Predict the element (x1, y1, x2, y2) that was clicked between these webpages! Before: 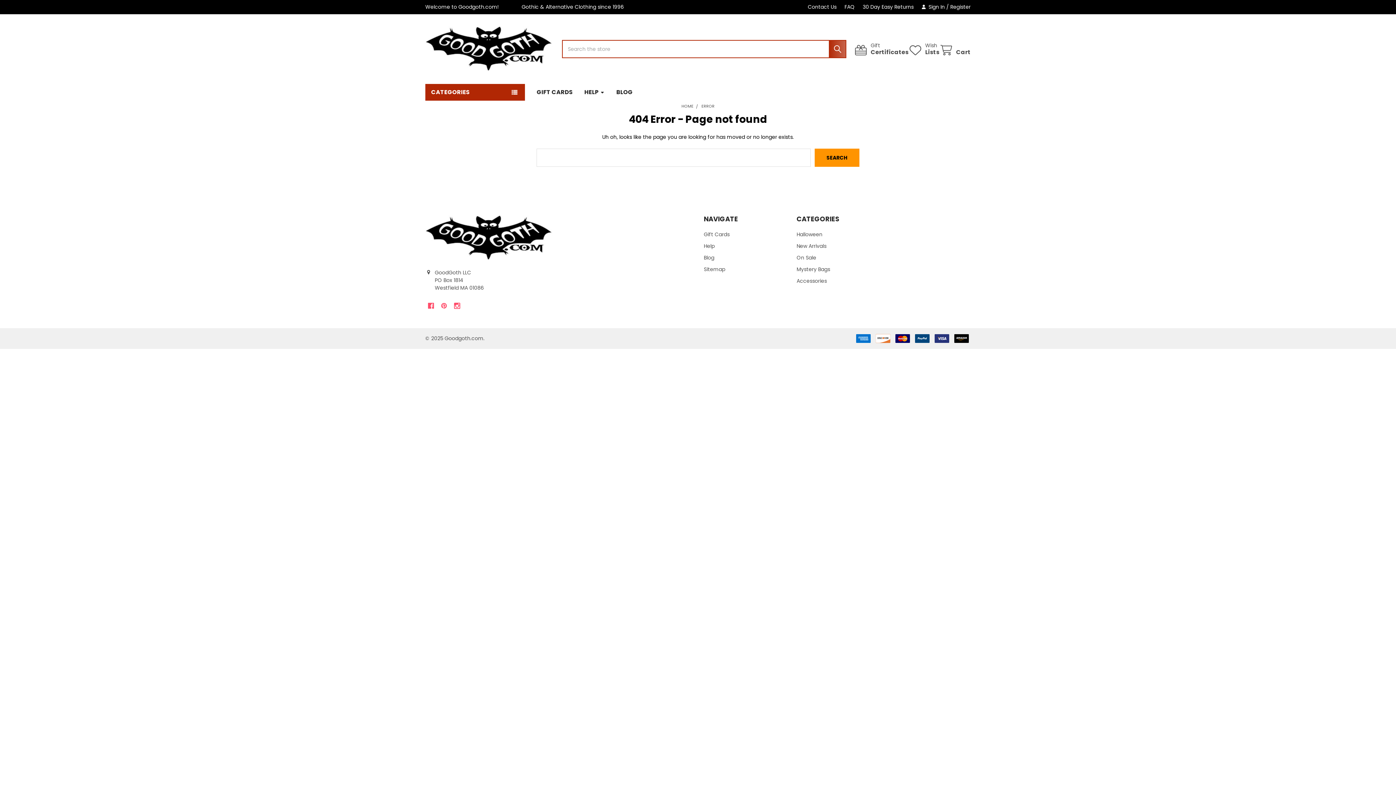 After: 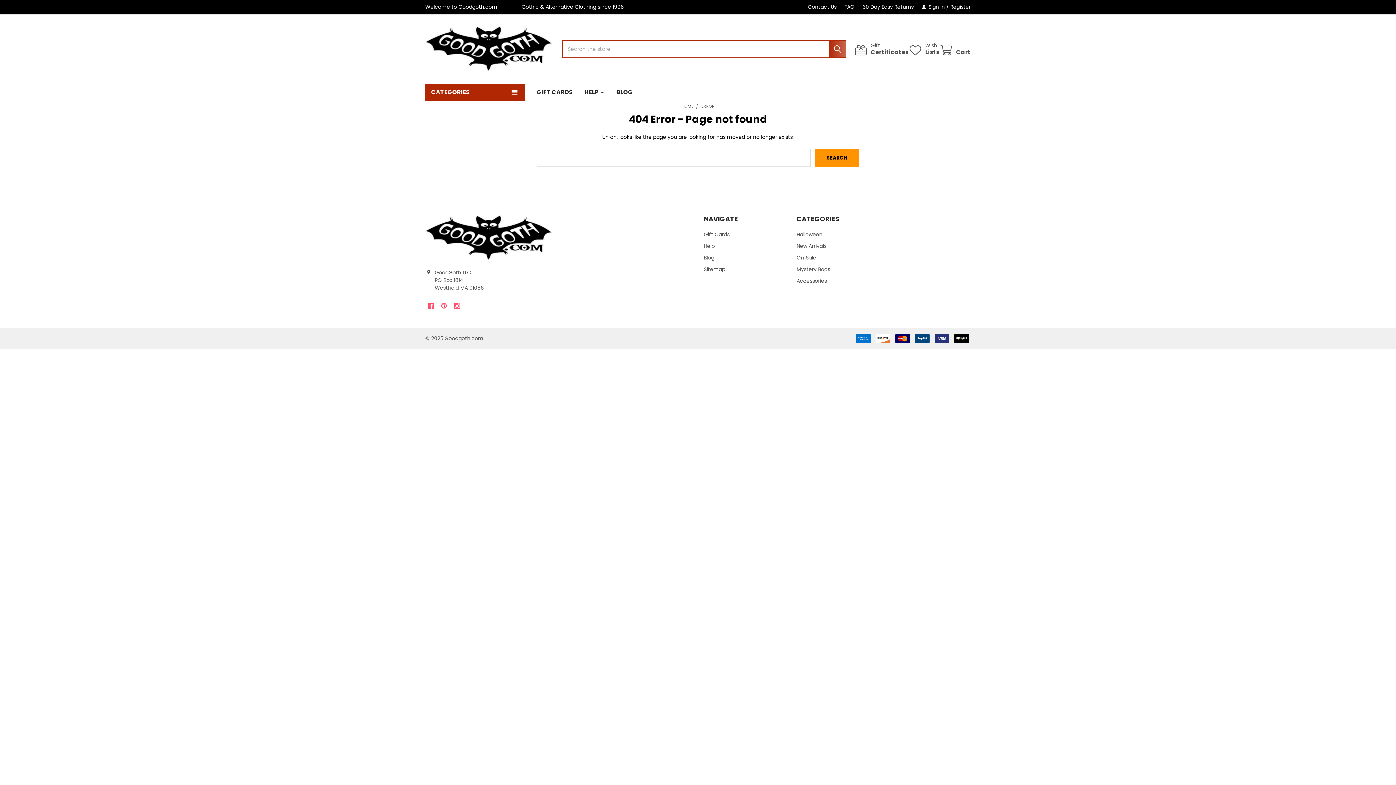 Action: label: ERROR bbox: (701, 103, 714, 109)